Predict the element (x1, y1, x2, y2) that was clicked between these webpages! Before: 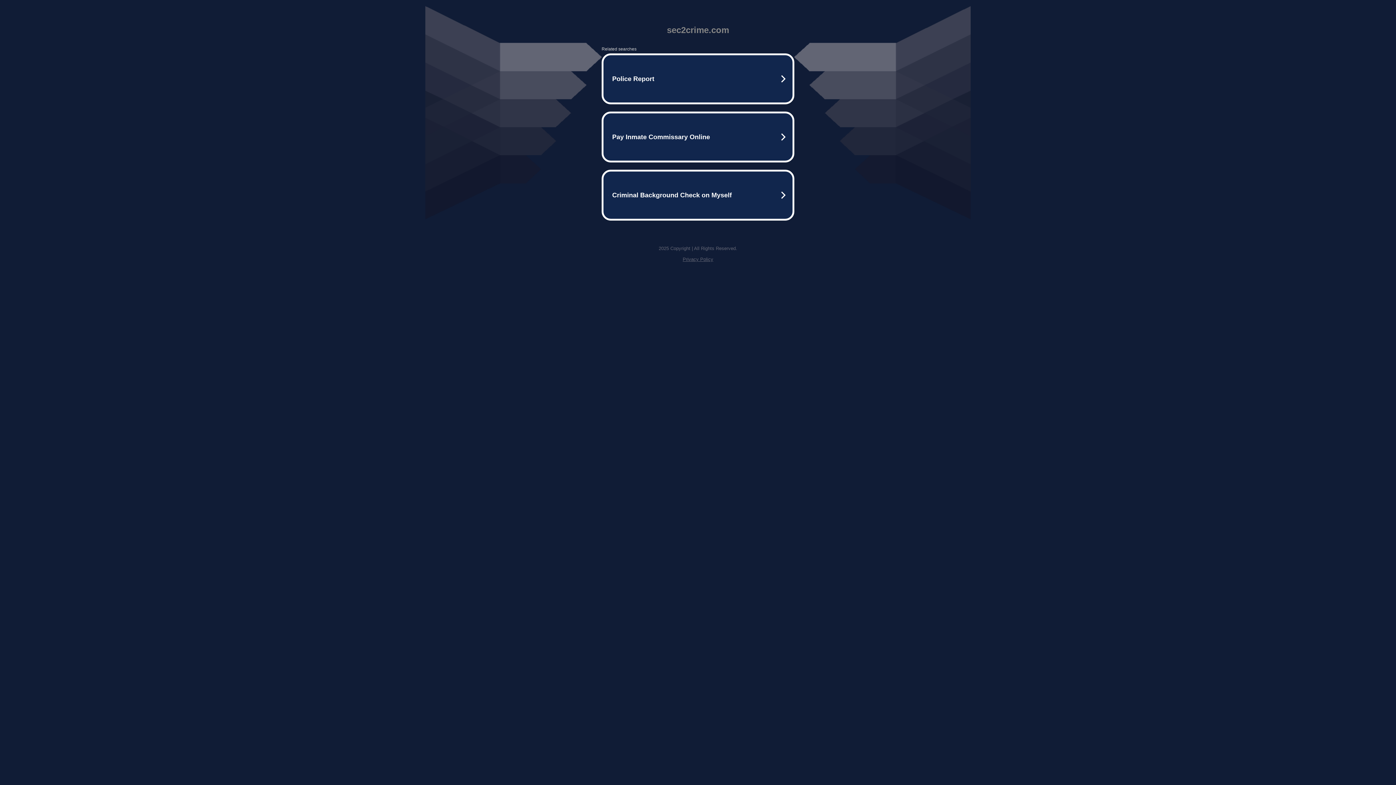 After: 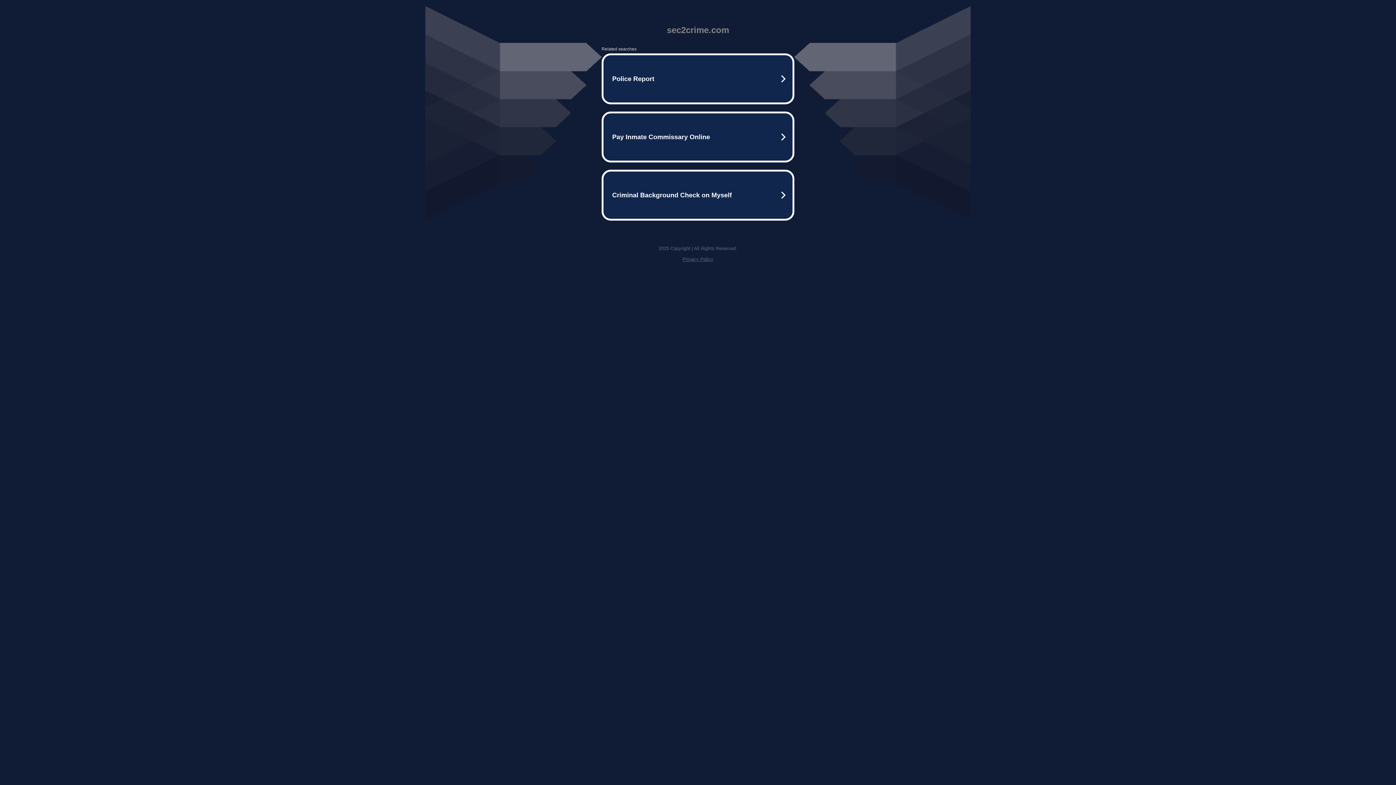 Action: bbox: (682, 256, 713, 262) label: Privacy Policy